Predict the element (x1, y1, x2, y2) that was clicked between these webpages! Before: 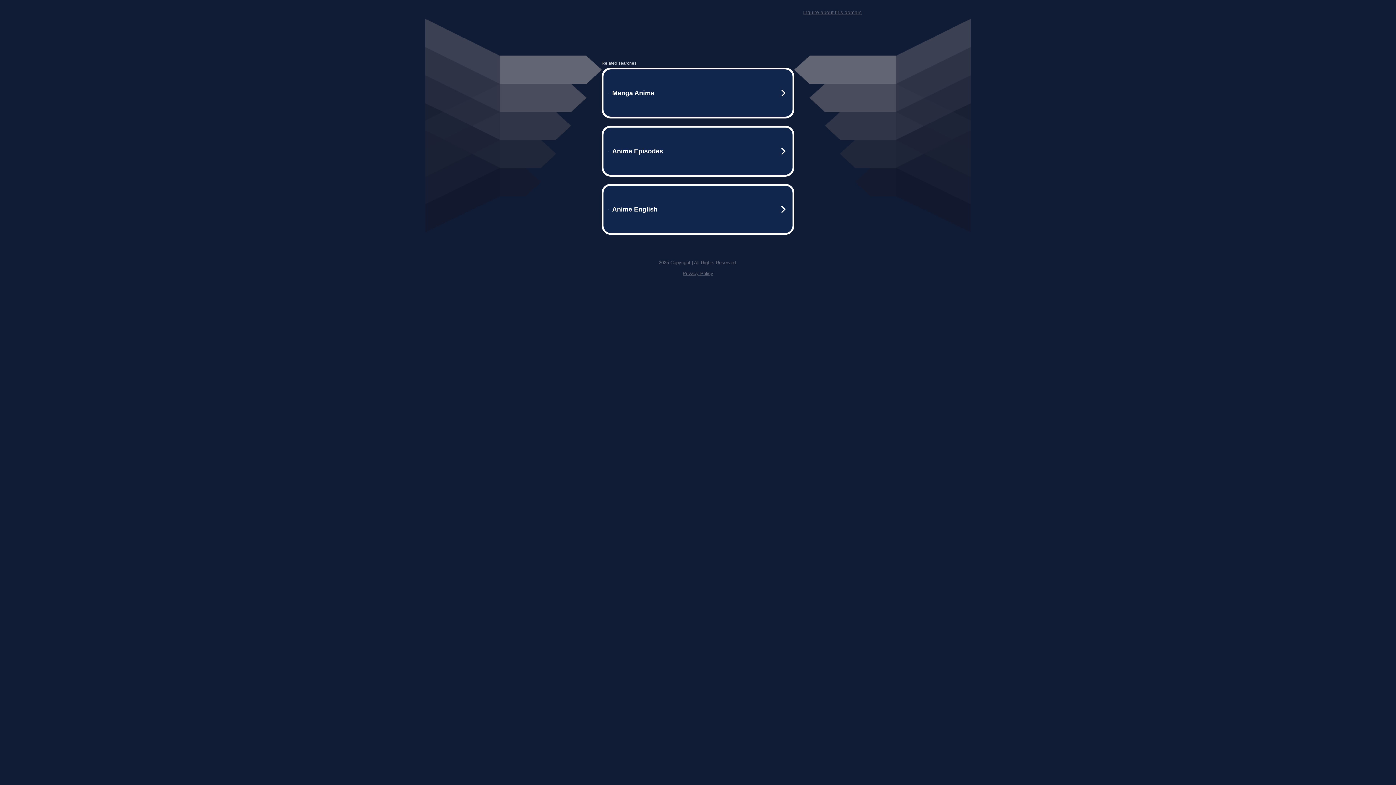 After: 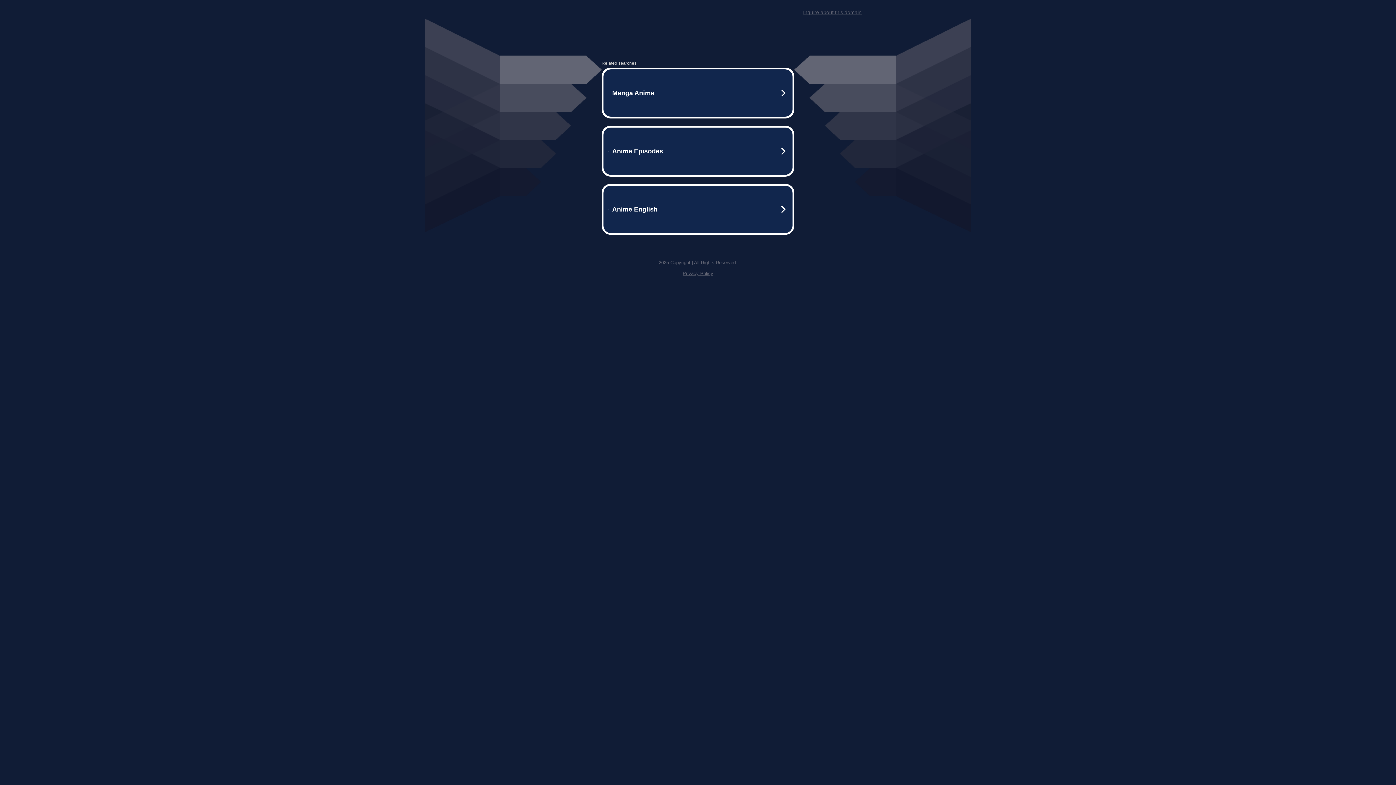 Action: label: Inquire about this domain bbox: (803, 9, 861, 15)